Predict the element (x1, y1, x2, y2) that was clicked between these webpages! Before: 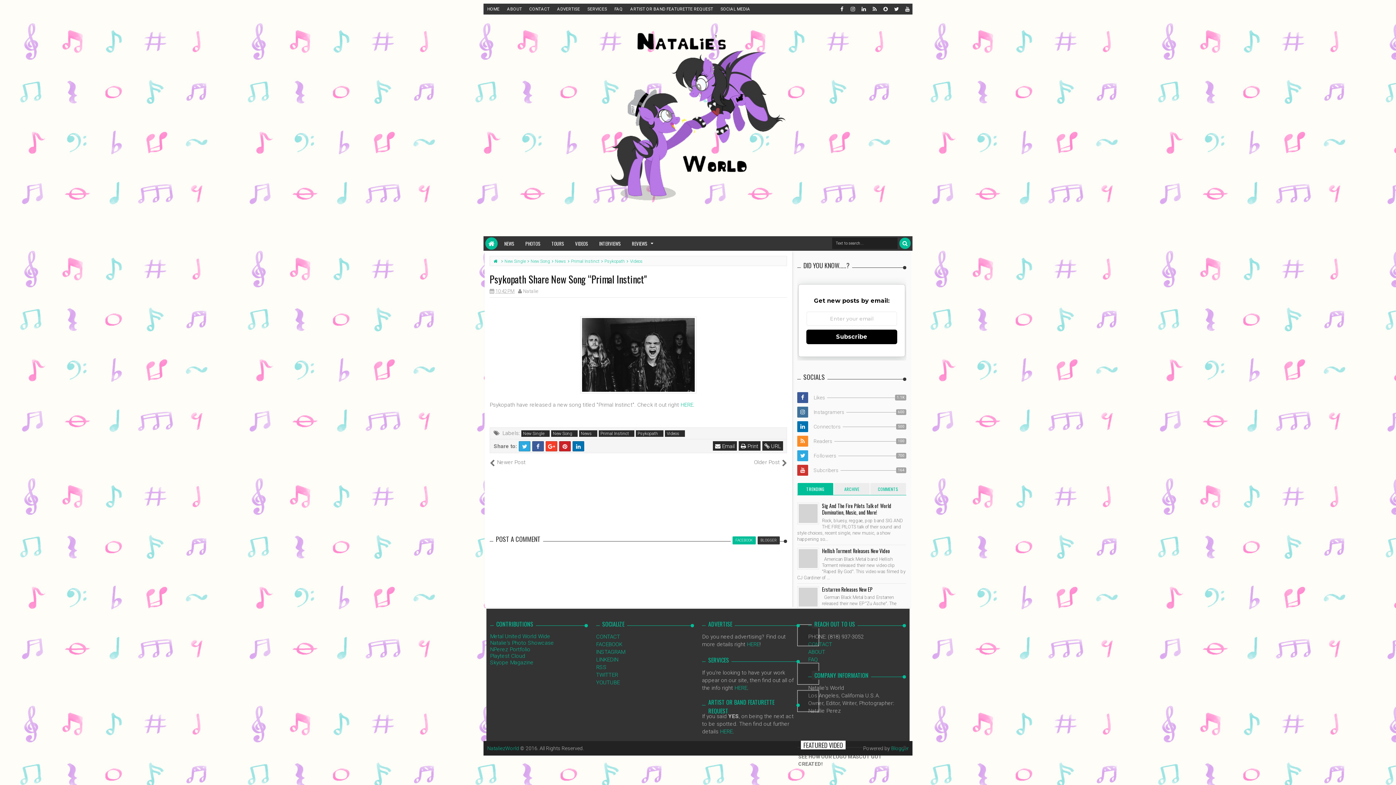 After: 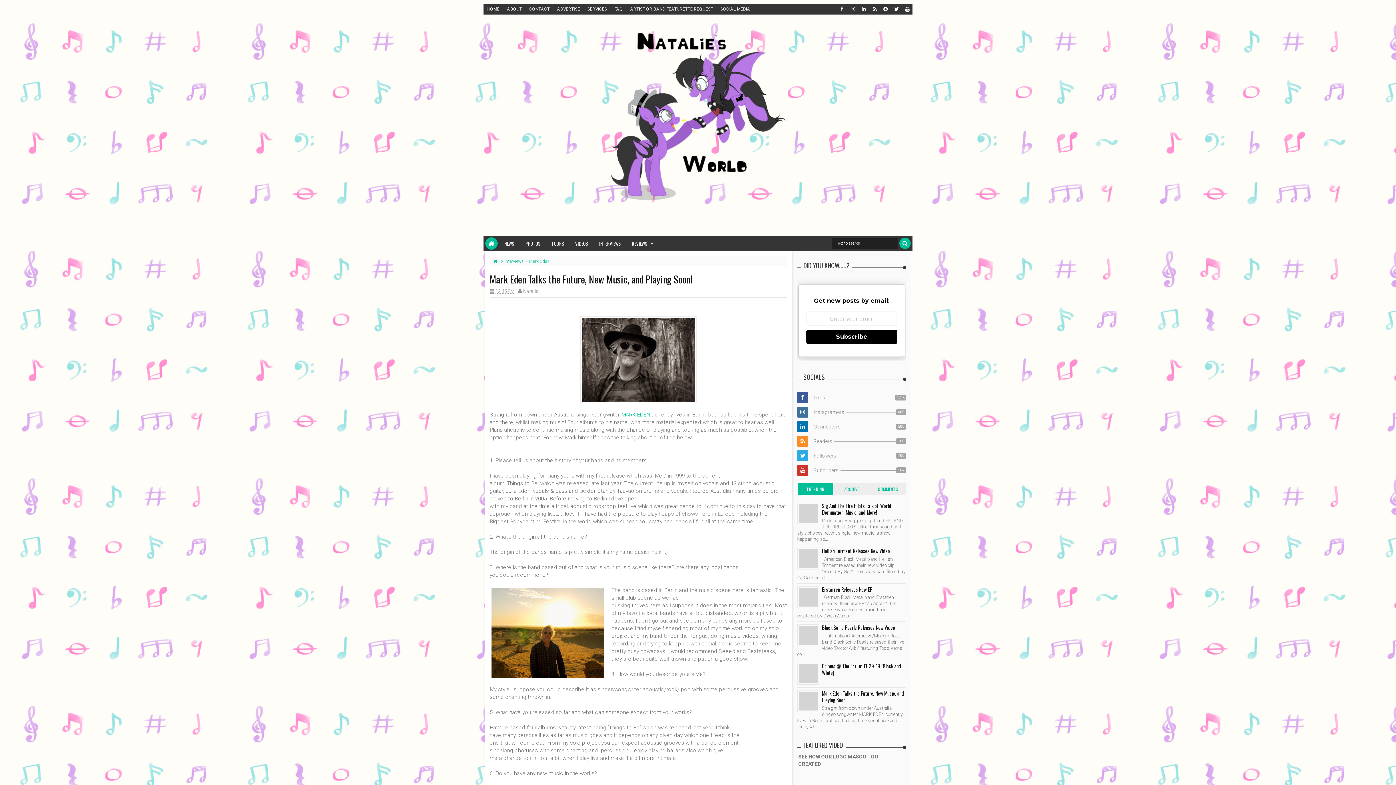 Action: bbox: (798, 692, 817, 710)